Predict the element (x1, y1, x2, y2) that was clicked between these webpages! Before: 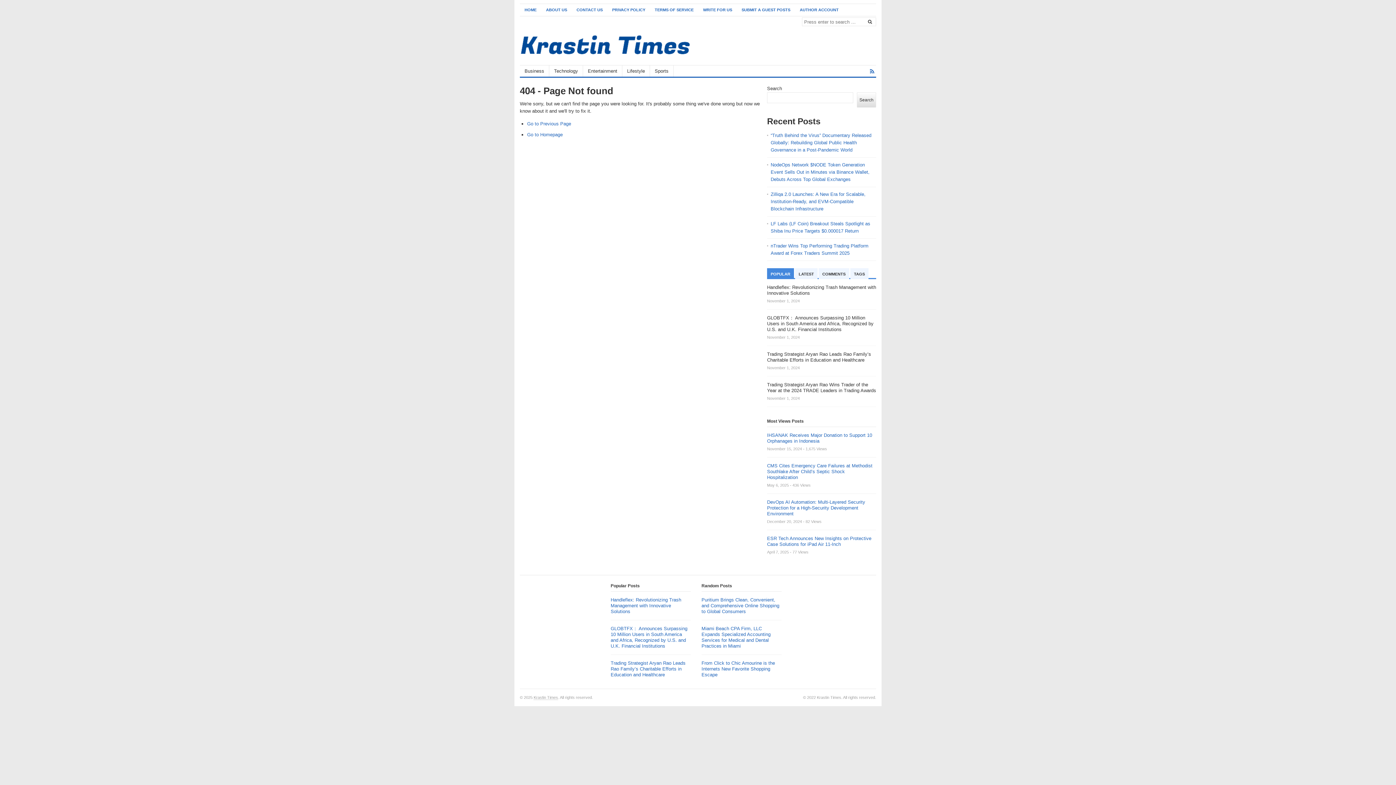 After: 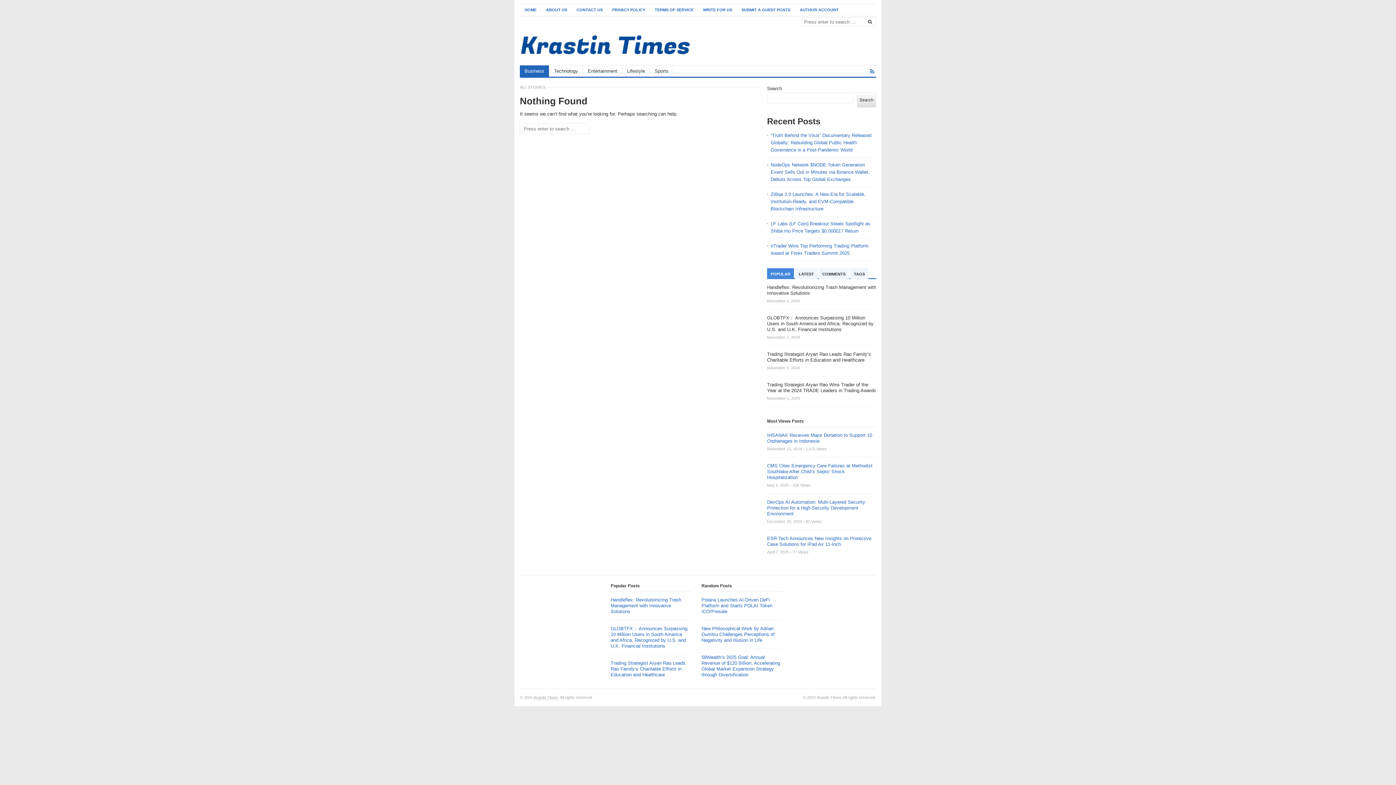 Action: bbox: (520, 65, 549, 76) label: Business